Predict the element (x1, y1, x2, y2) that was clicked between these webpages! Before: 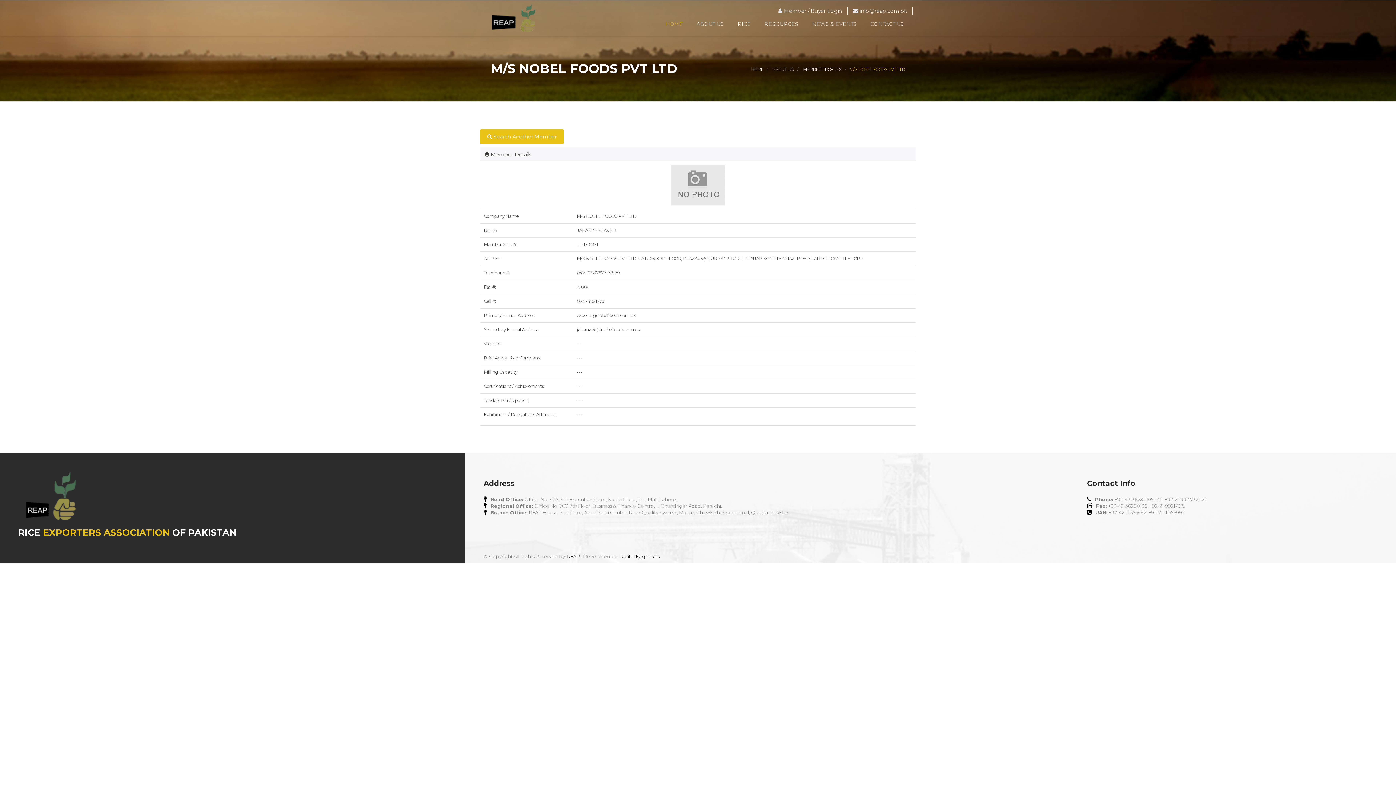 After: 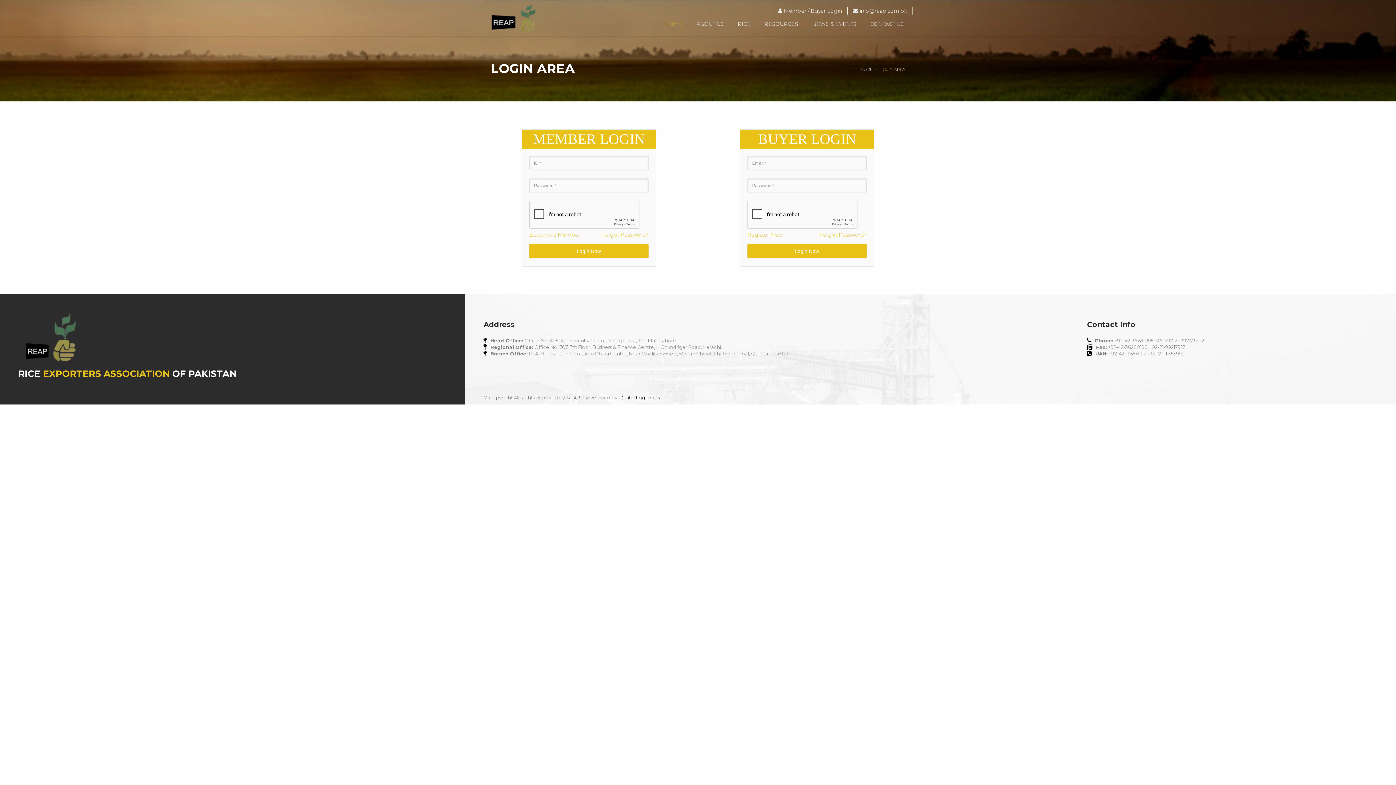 Action: label:  Member / Buyer Login bbox: (778, 7, 842, 14)